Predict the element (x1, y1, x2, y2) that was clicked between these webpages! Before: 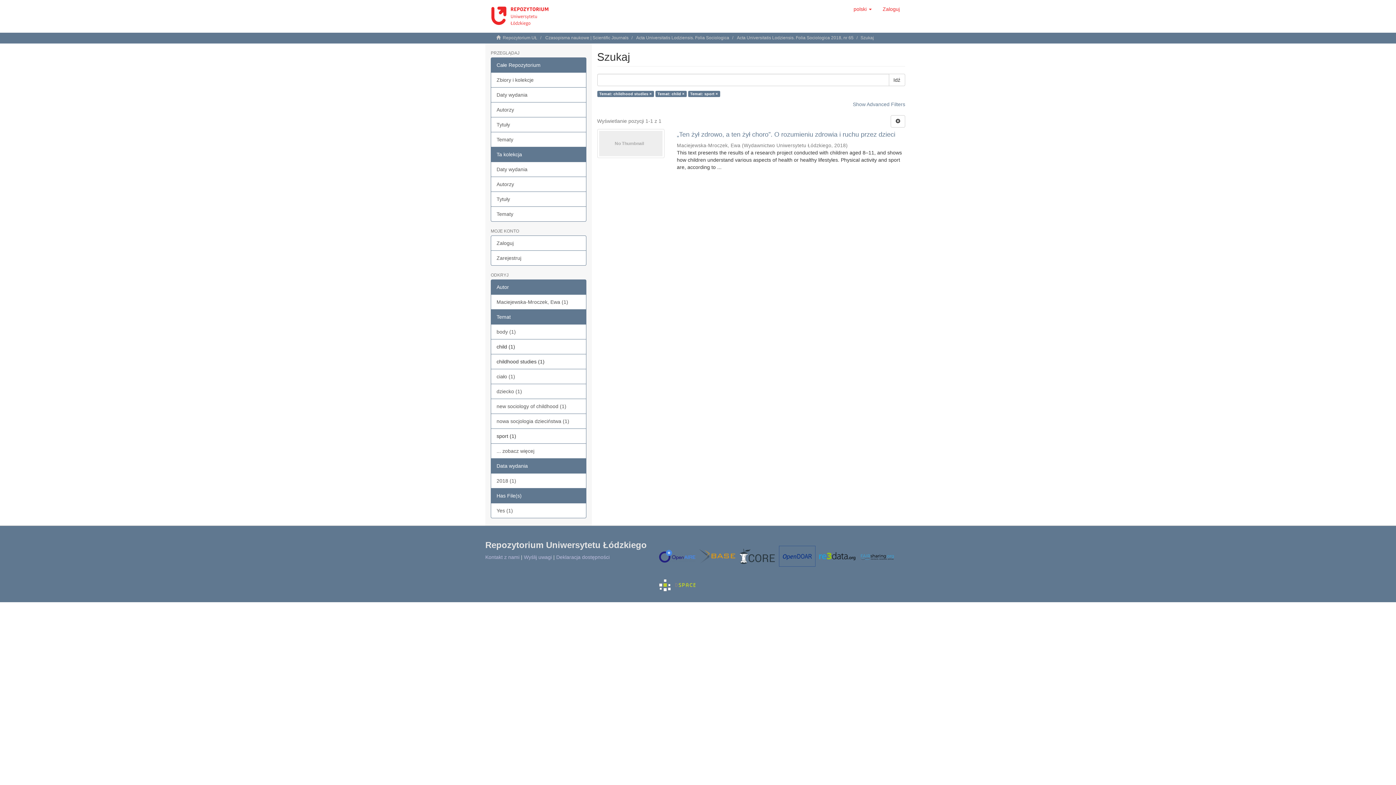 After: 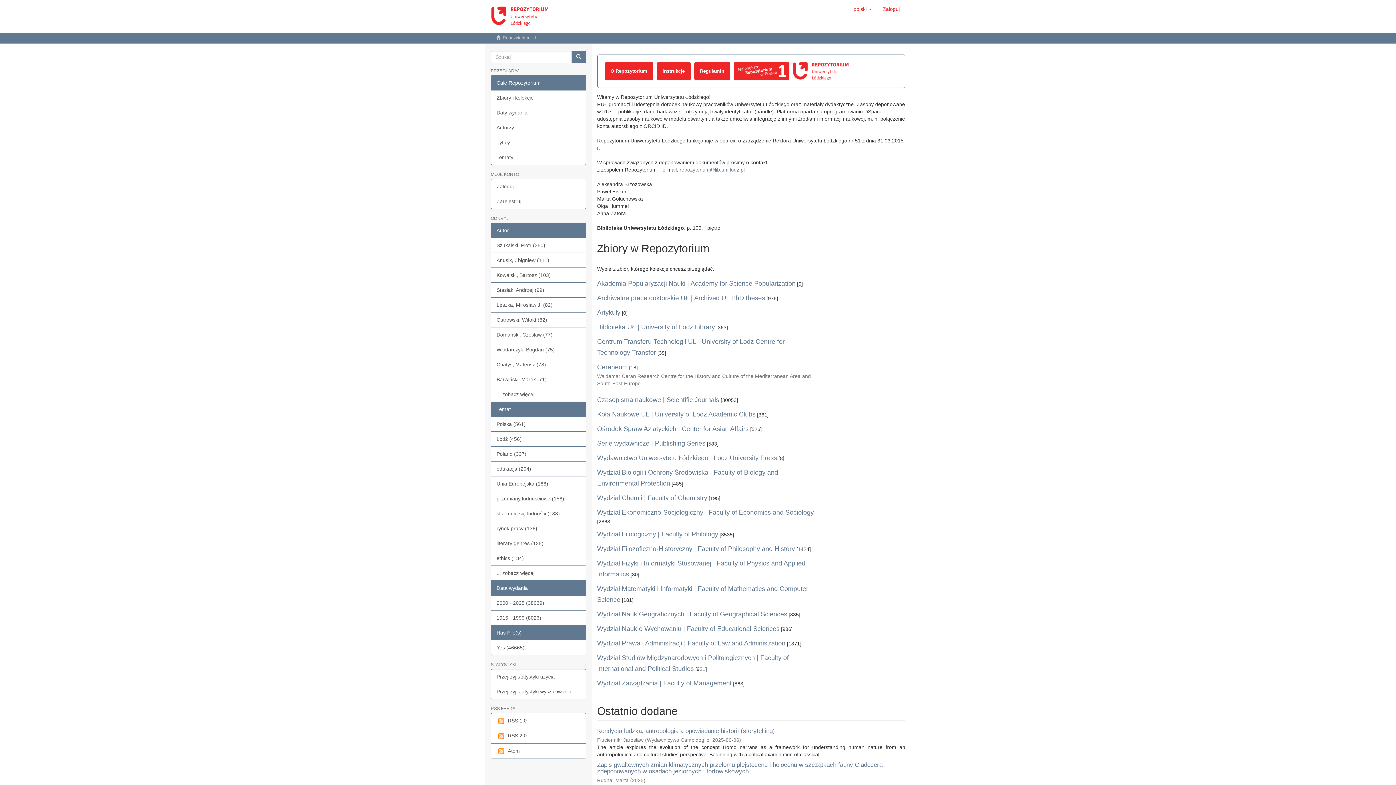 Action: bbox: (485, 0, 554, 21)